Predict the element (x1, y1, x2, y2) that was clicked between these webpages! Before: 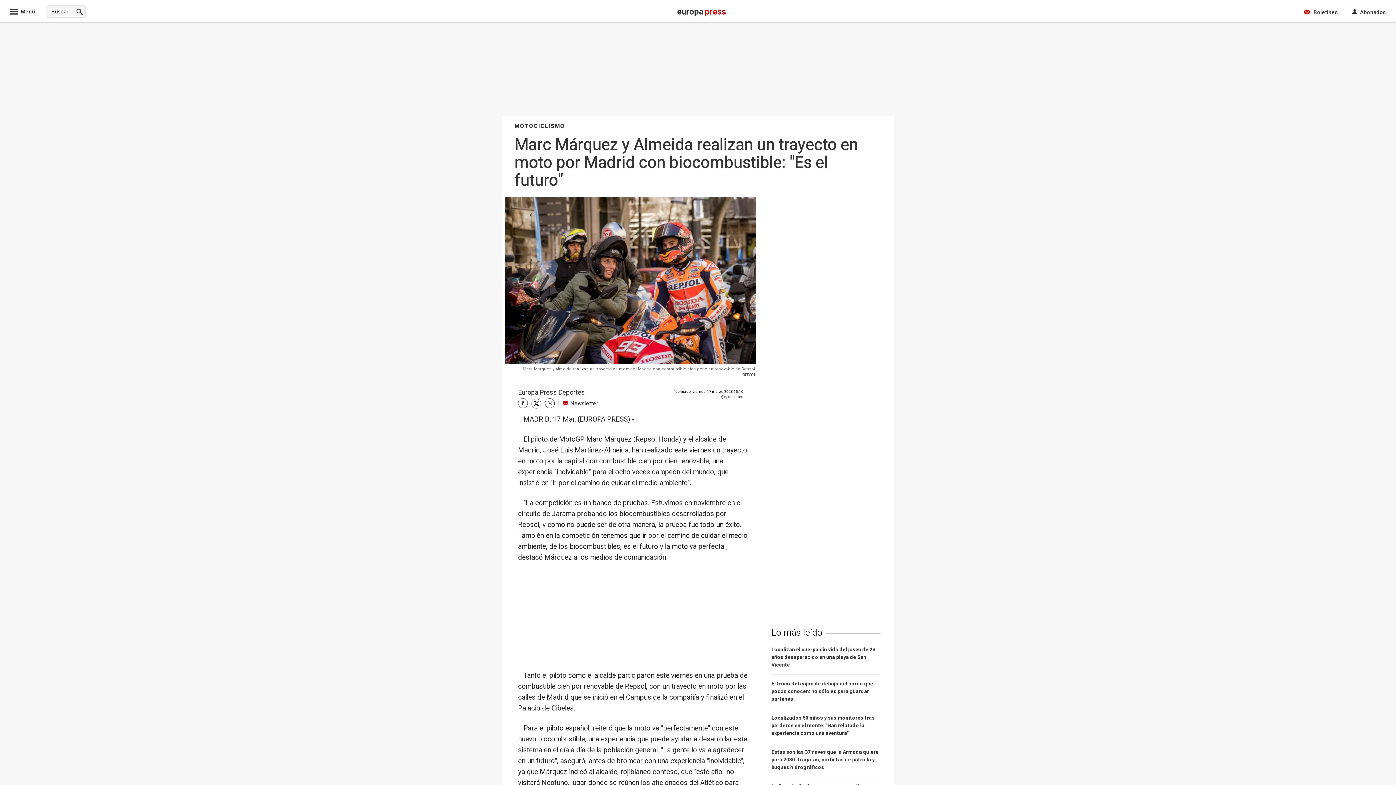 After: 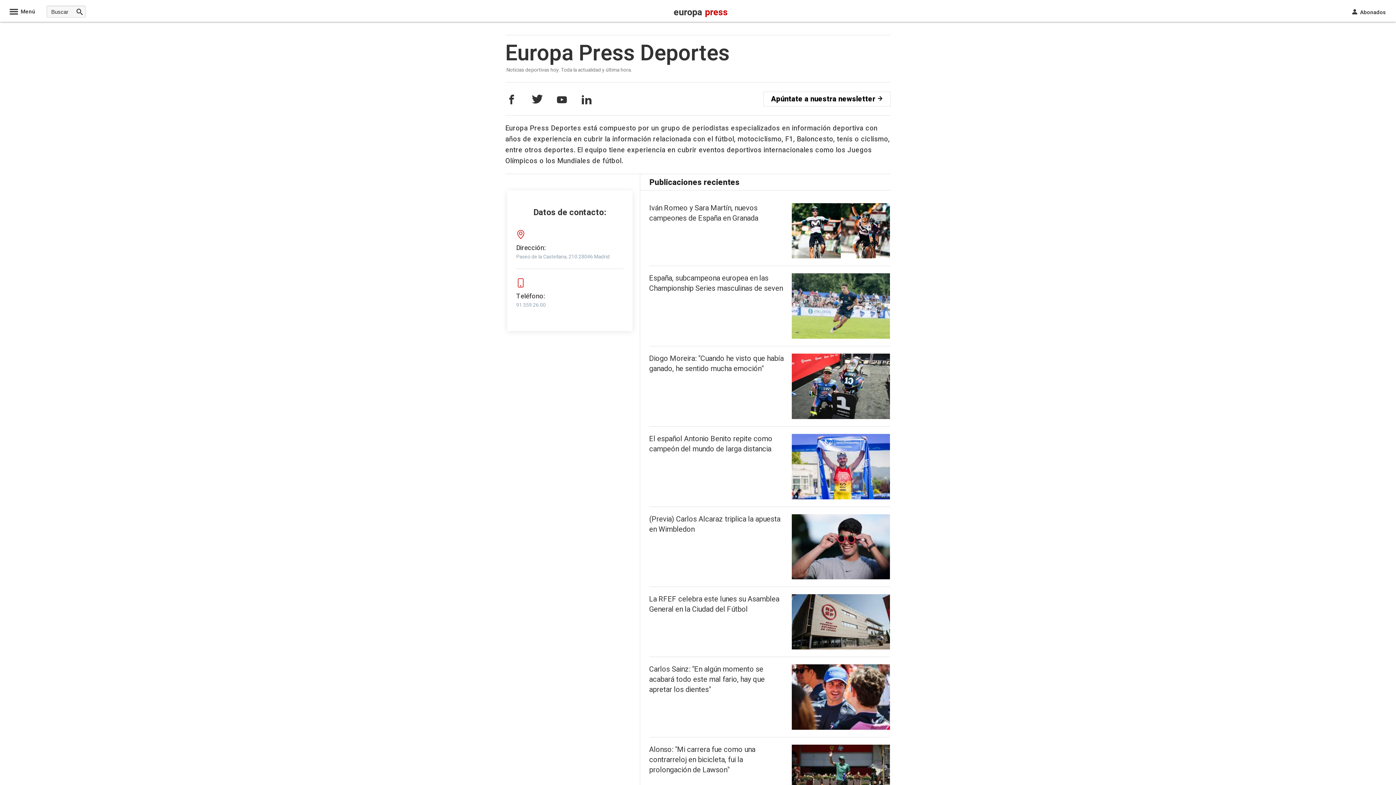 Action: bbox: (518, 388, 585, 397) label: Europa Press Deportes